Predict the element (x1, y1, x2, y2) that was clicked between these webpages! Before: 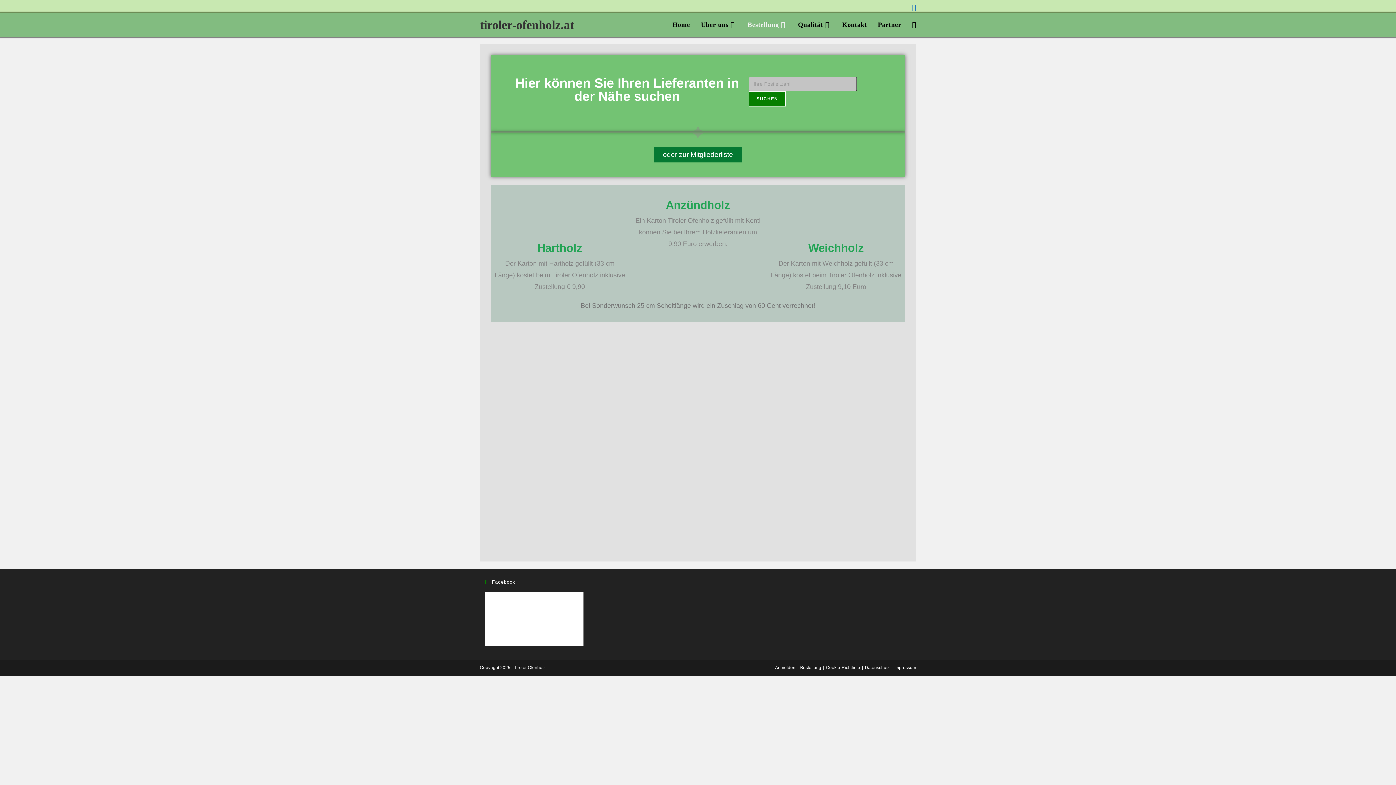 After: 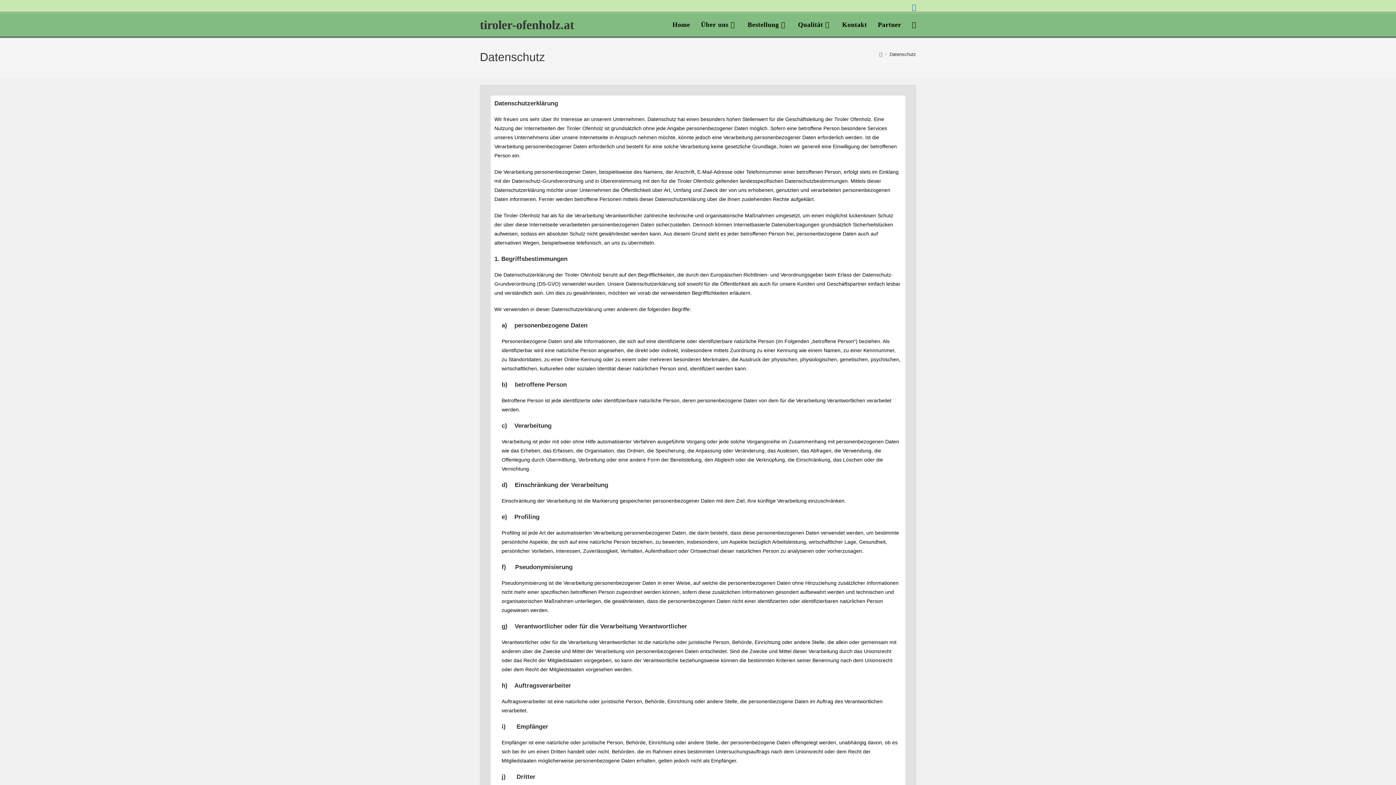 Action: label: Datenschutz bbox: (865, 665, 889, 670)